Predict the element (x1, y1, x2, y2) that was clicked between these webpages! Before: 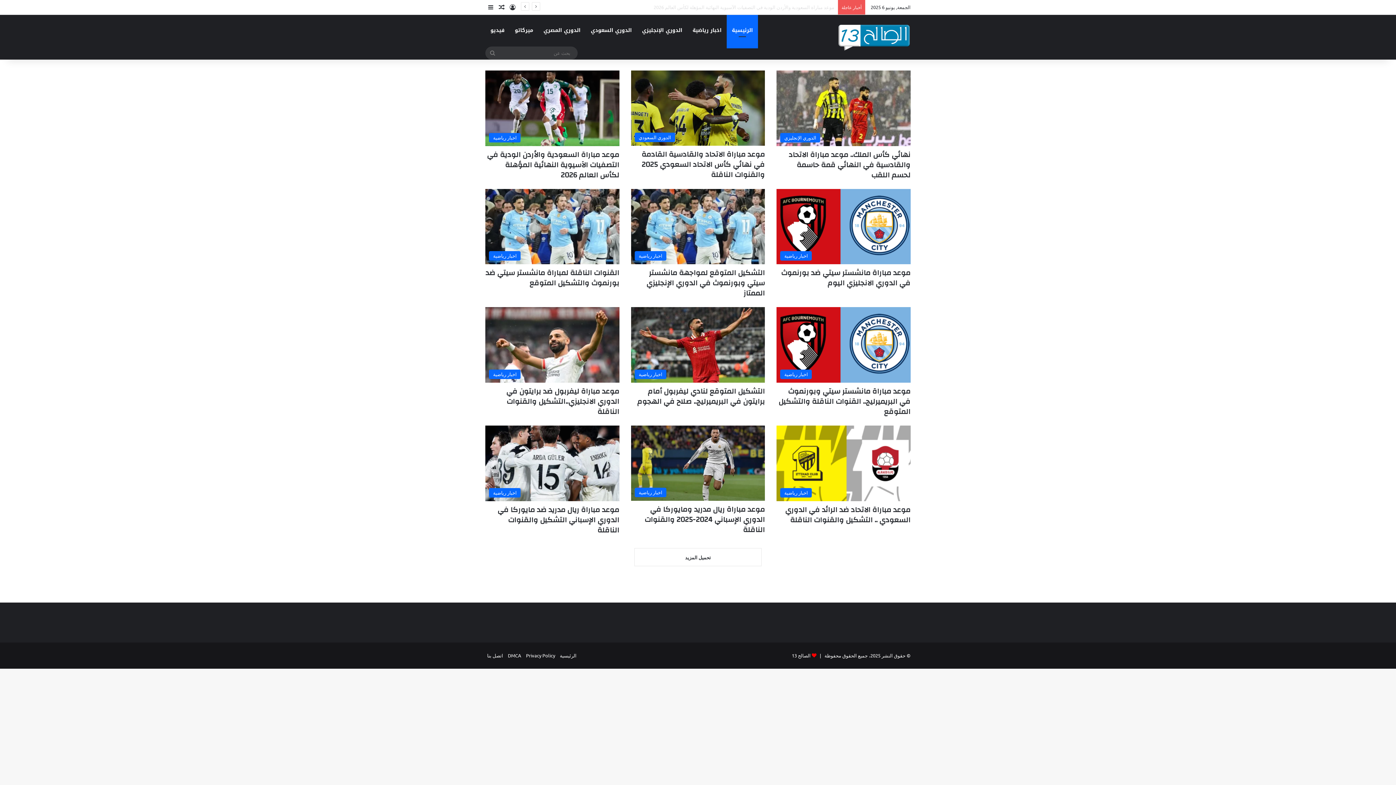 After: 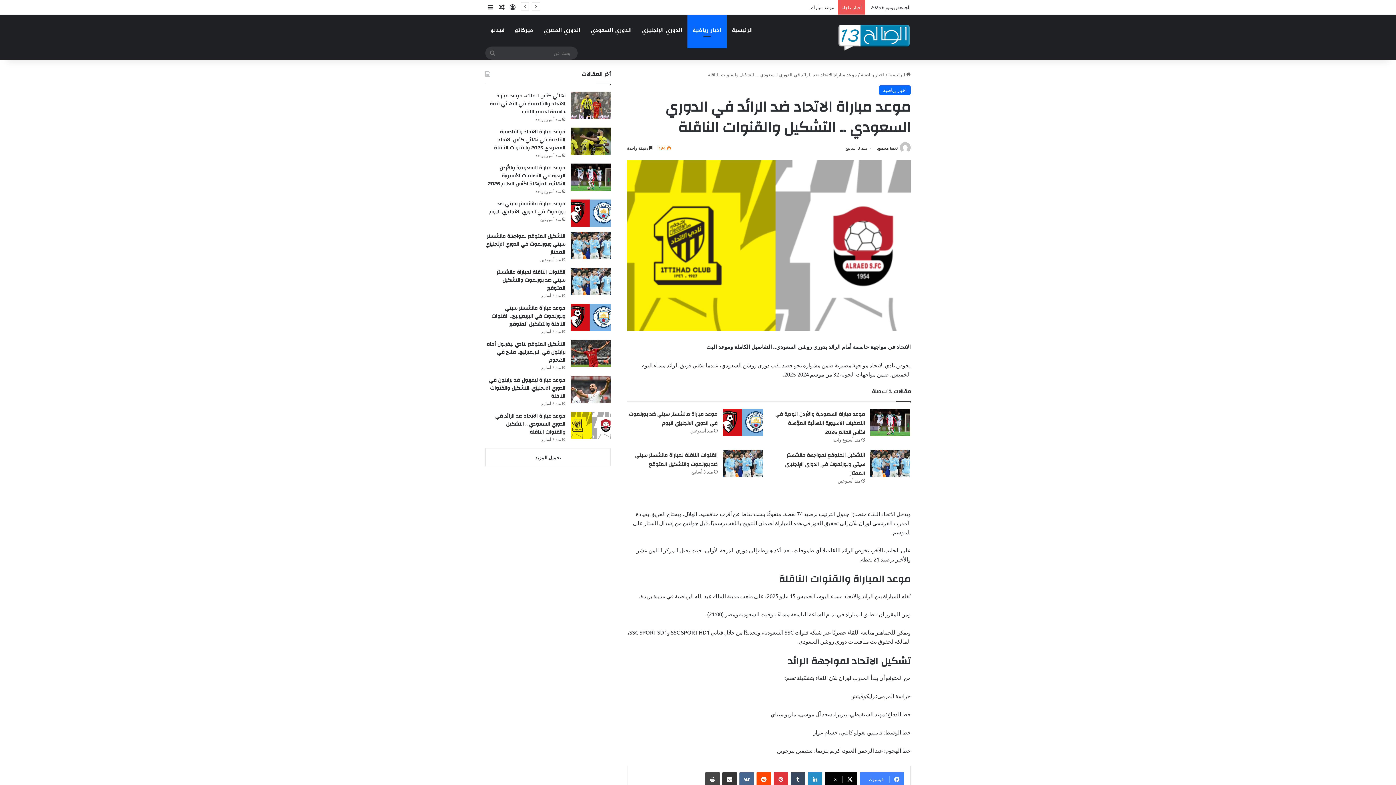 Action: bbox: (776, 425, 910, 501) label: موعد مباراة الاتحاد ضد الرائد في الدوري السعودي .. التشكيل والقنوات الناقلة